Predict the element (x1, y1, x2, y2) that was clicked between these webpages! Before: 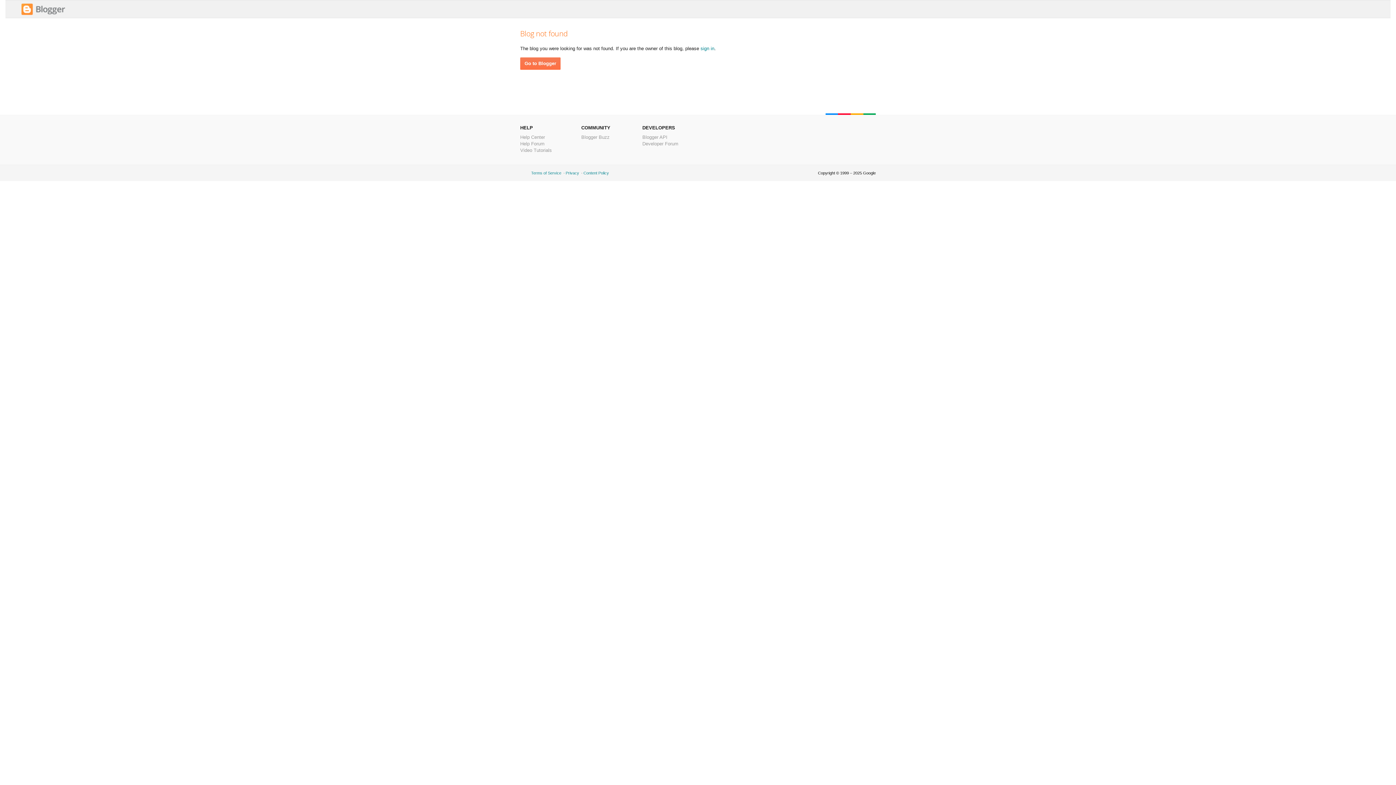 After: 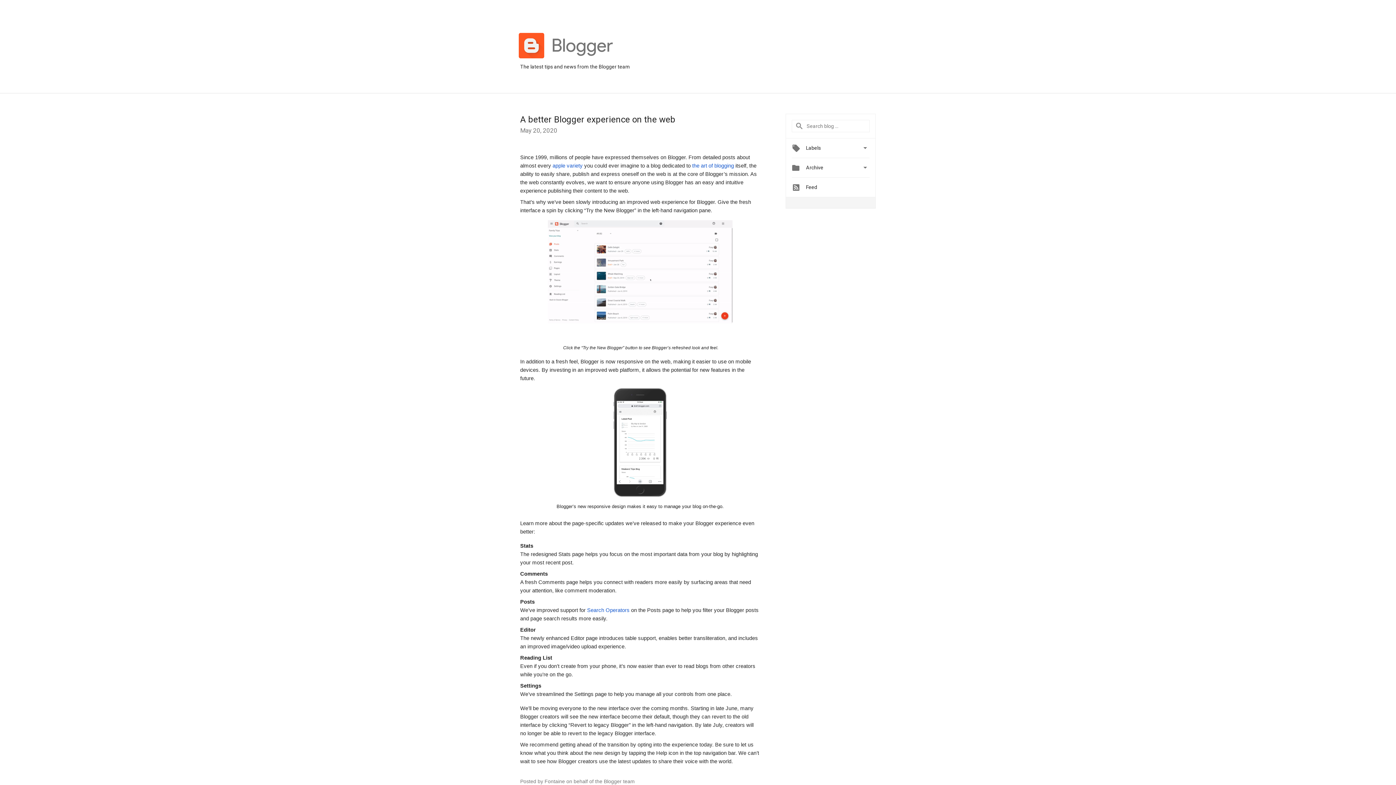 Action: bbox: (581, 134, 609, 140) label: Blogger Buzz